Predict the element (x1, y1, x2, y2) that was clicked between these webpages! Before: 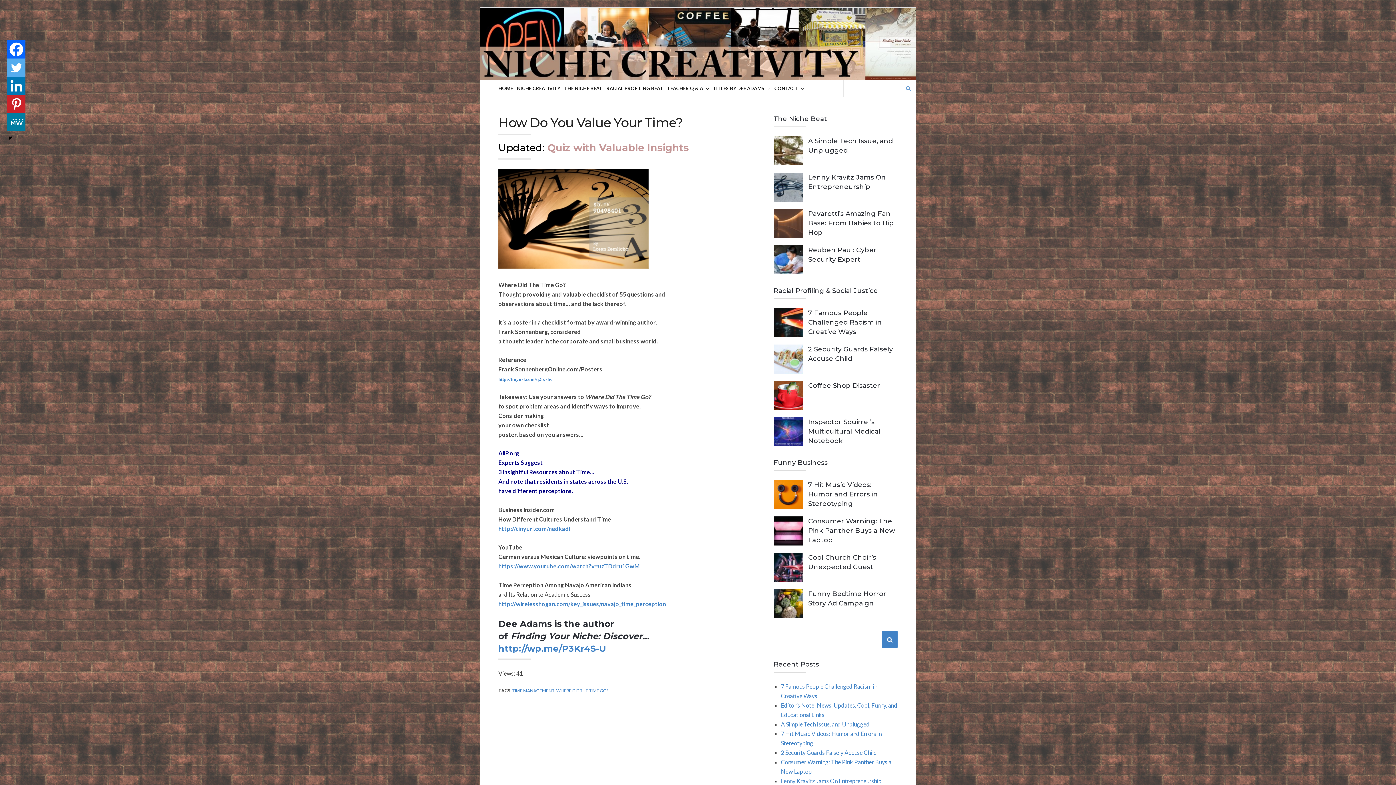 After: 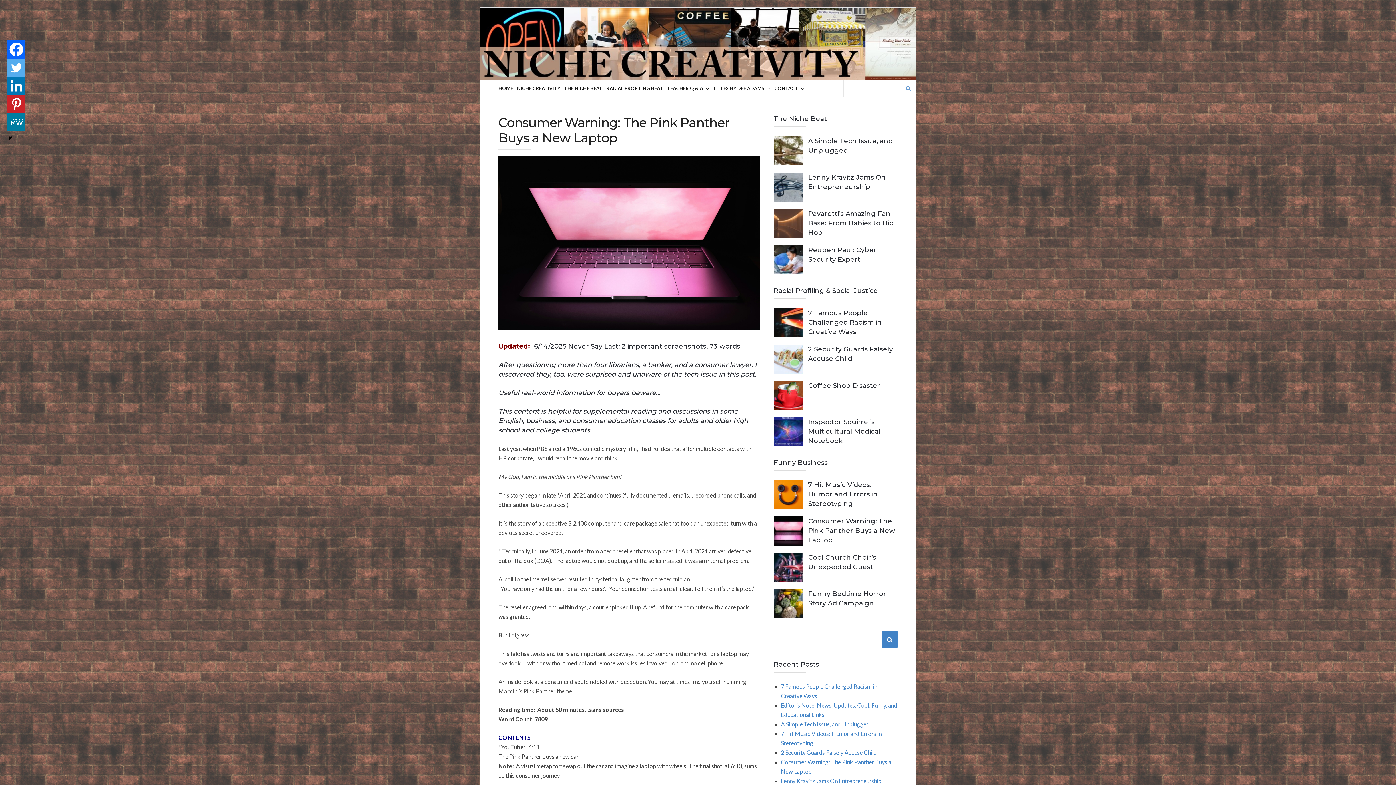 Action: bbox: (773, 516, 802, 545)